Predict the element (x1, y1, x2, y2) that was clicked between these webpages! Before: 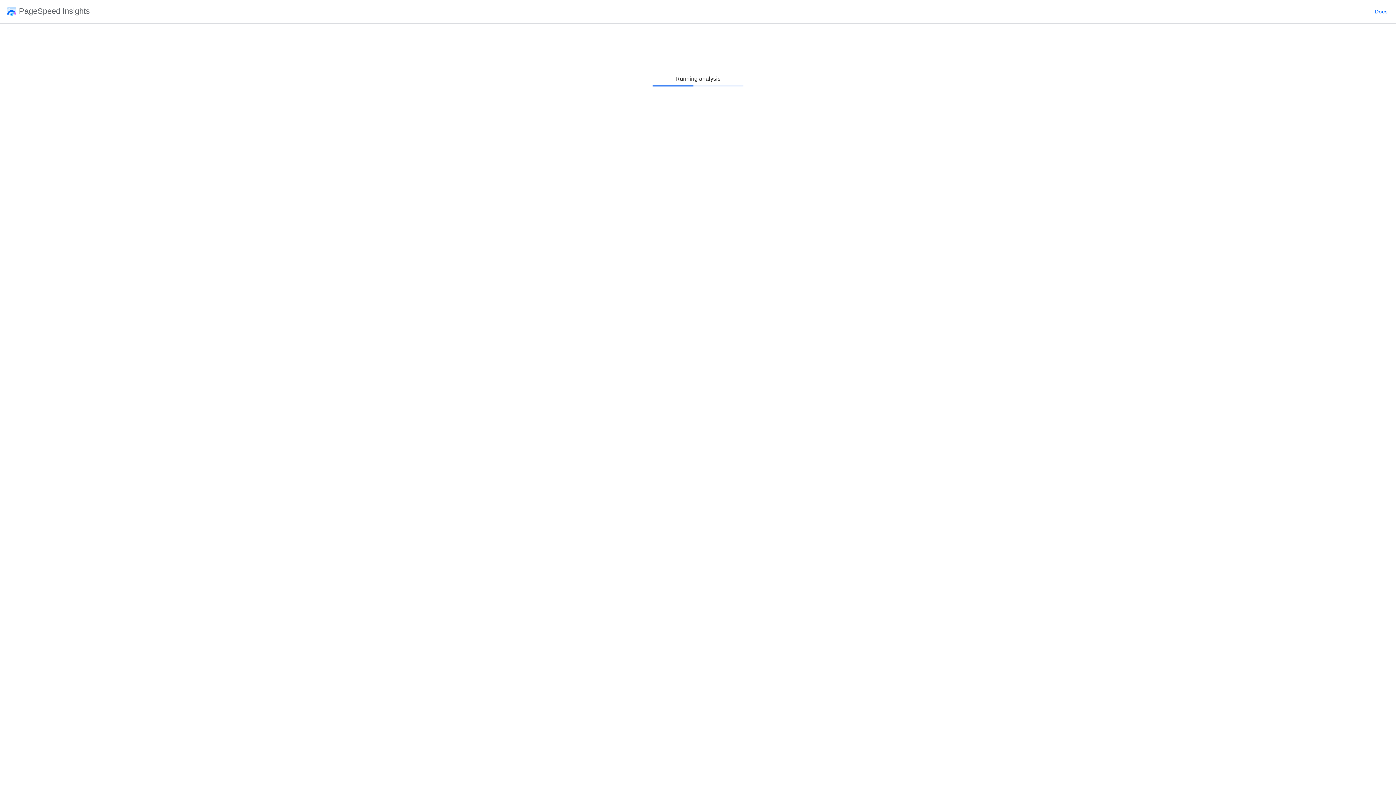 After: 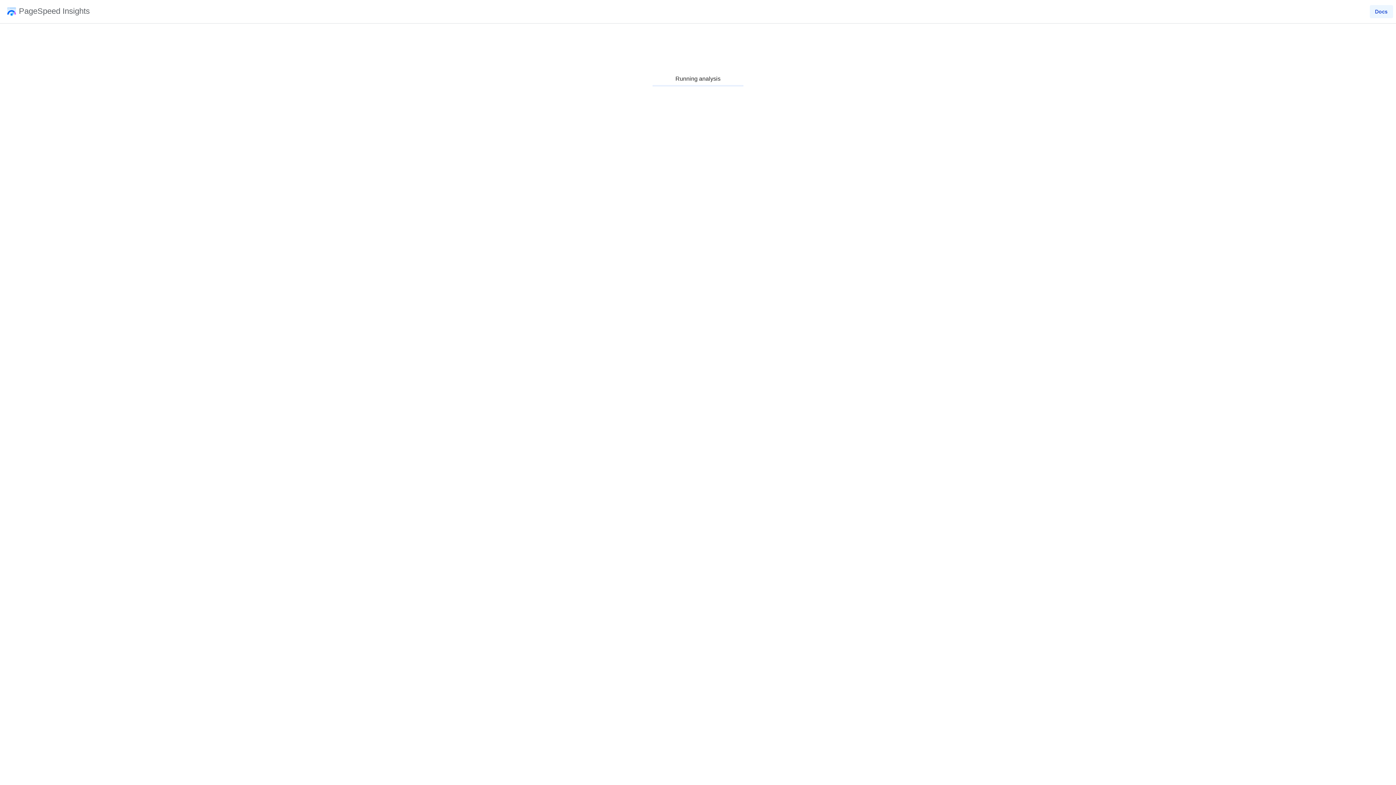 Action: label: Docs bbox: (1370, 2, 1393, 20)